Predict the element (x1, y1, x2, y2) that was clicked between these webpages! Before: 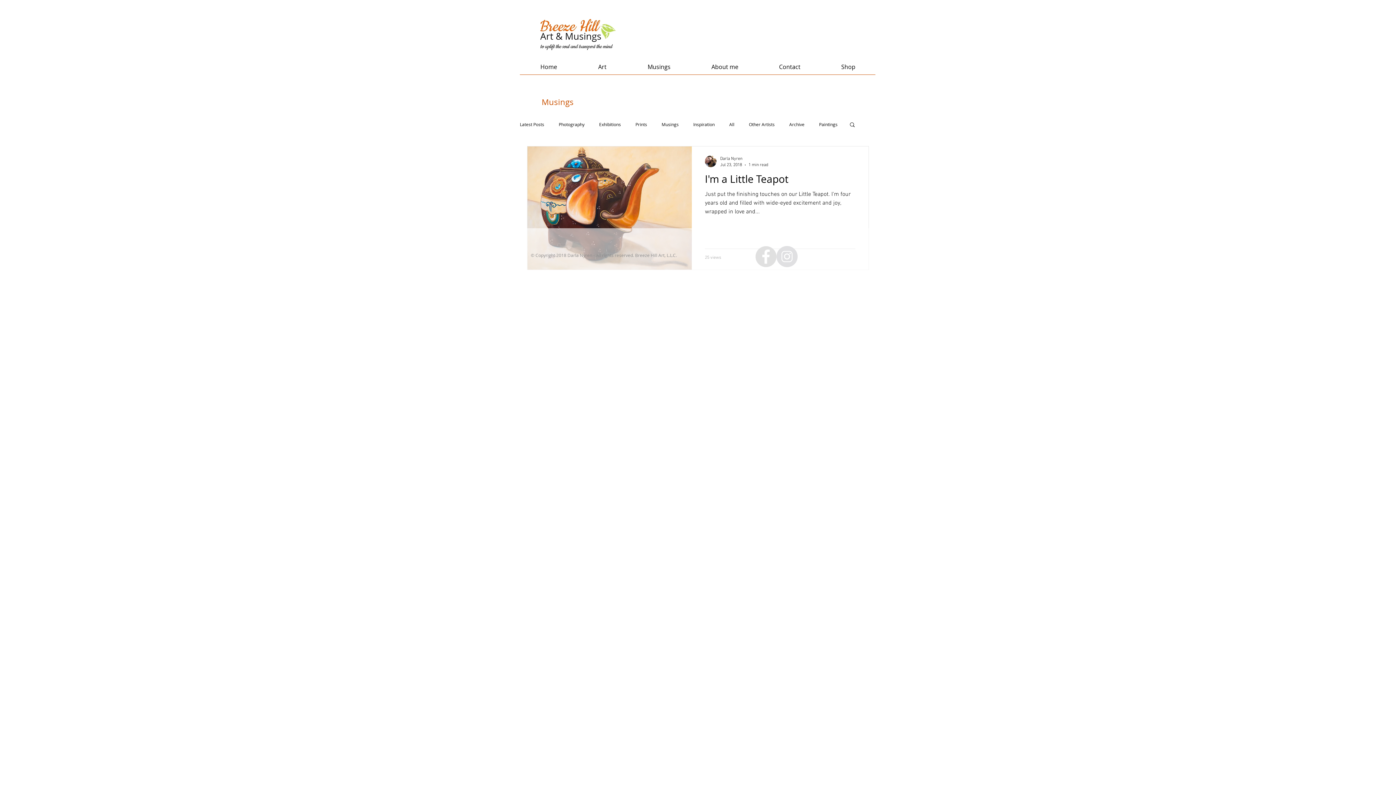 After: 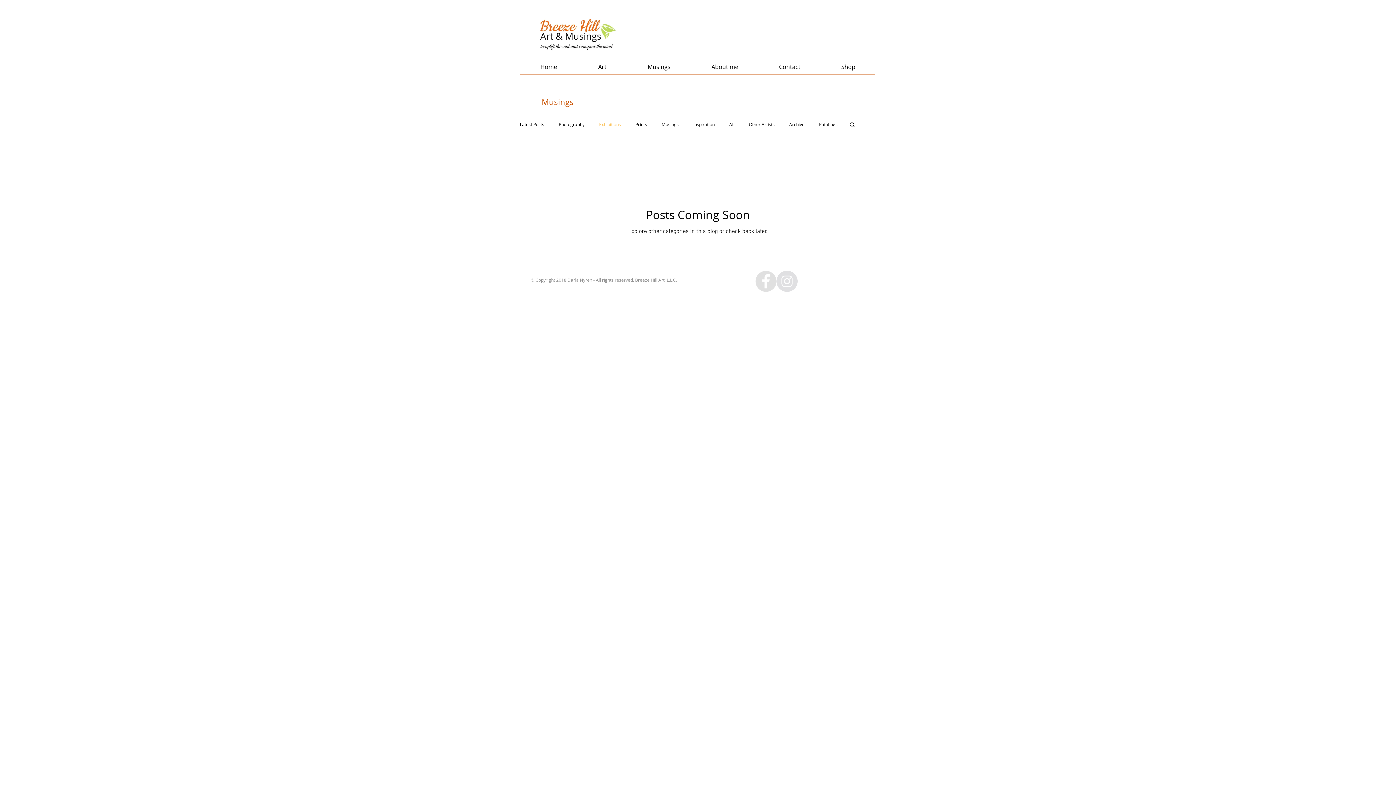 Action: bbox: (599, 121, 621, 127) label: Exhibitions